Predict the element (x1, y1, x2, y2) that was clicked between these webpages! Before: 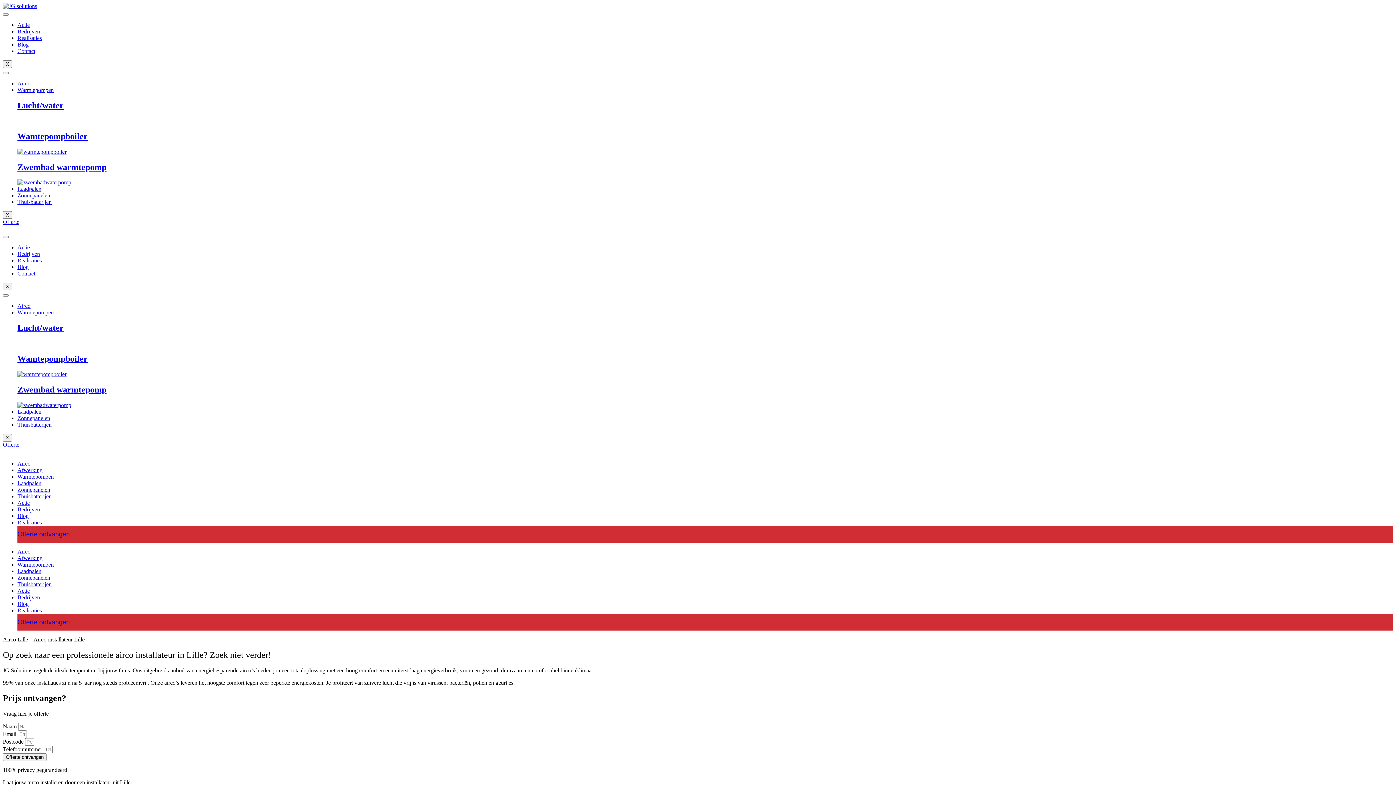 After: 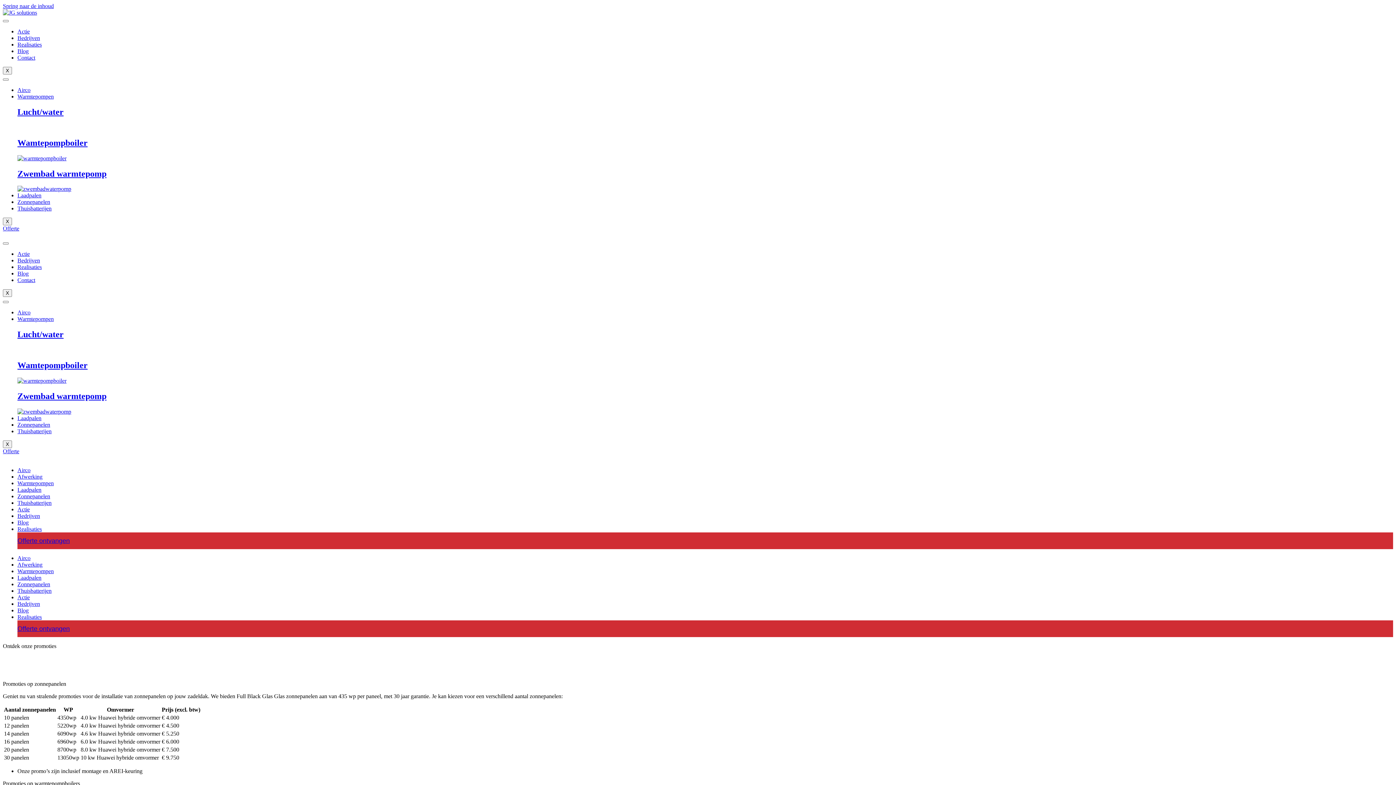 Action: label: Actie bbox: (17, 244, 29, 250)